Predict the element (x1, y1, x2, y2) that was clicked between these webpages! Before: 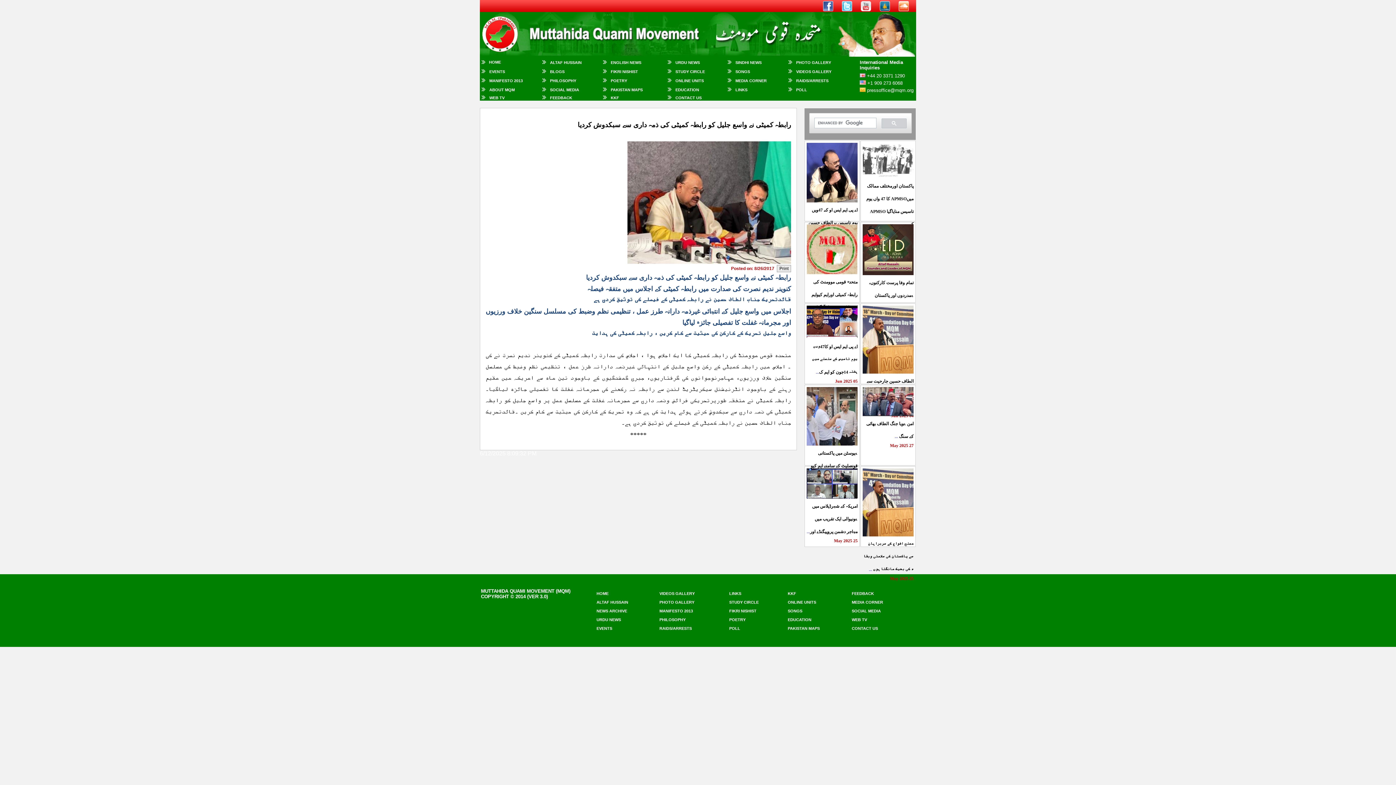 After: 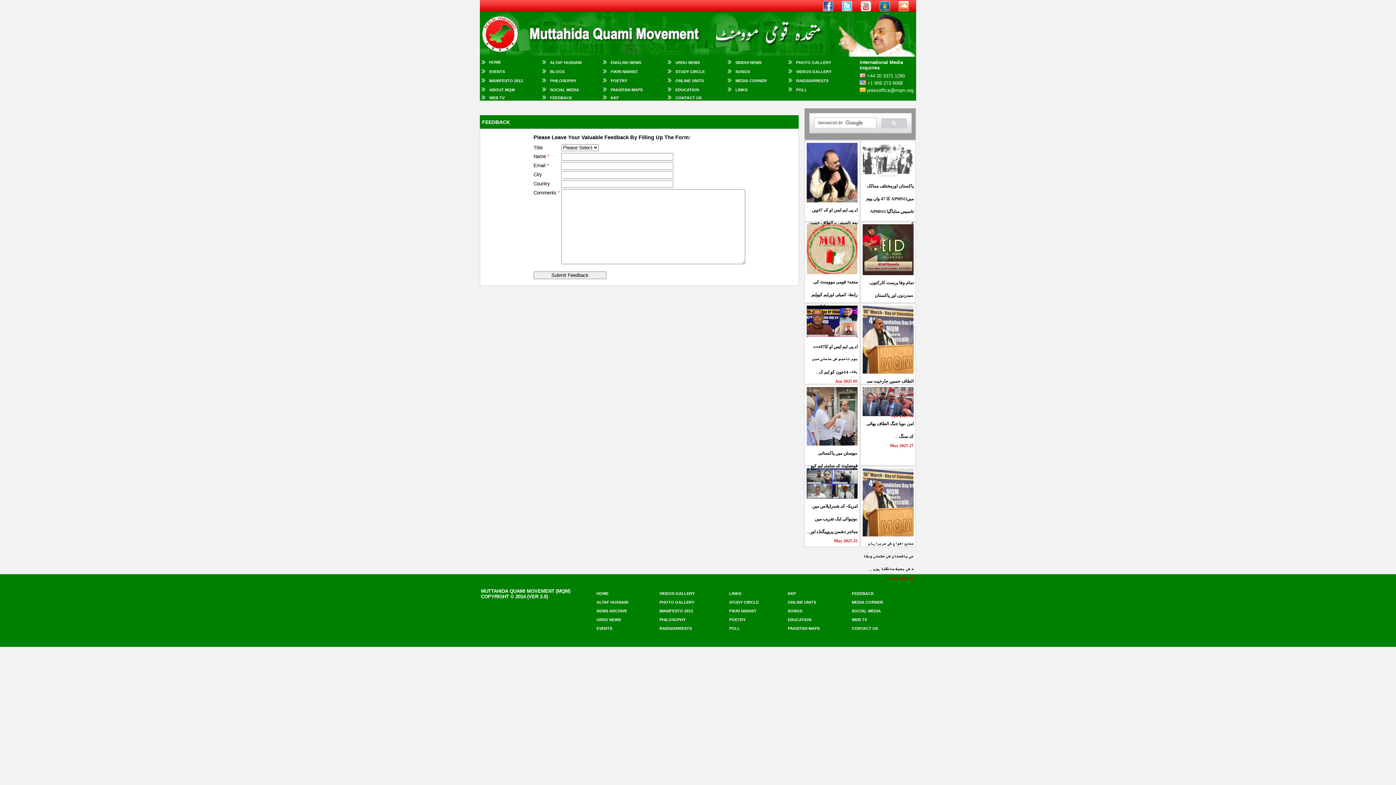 Action: bbox: (852, 591, 874, 596) label: FEEDBACK